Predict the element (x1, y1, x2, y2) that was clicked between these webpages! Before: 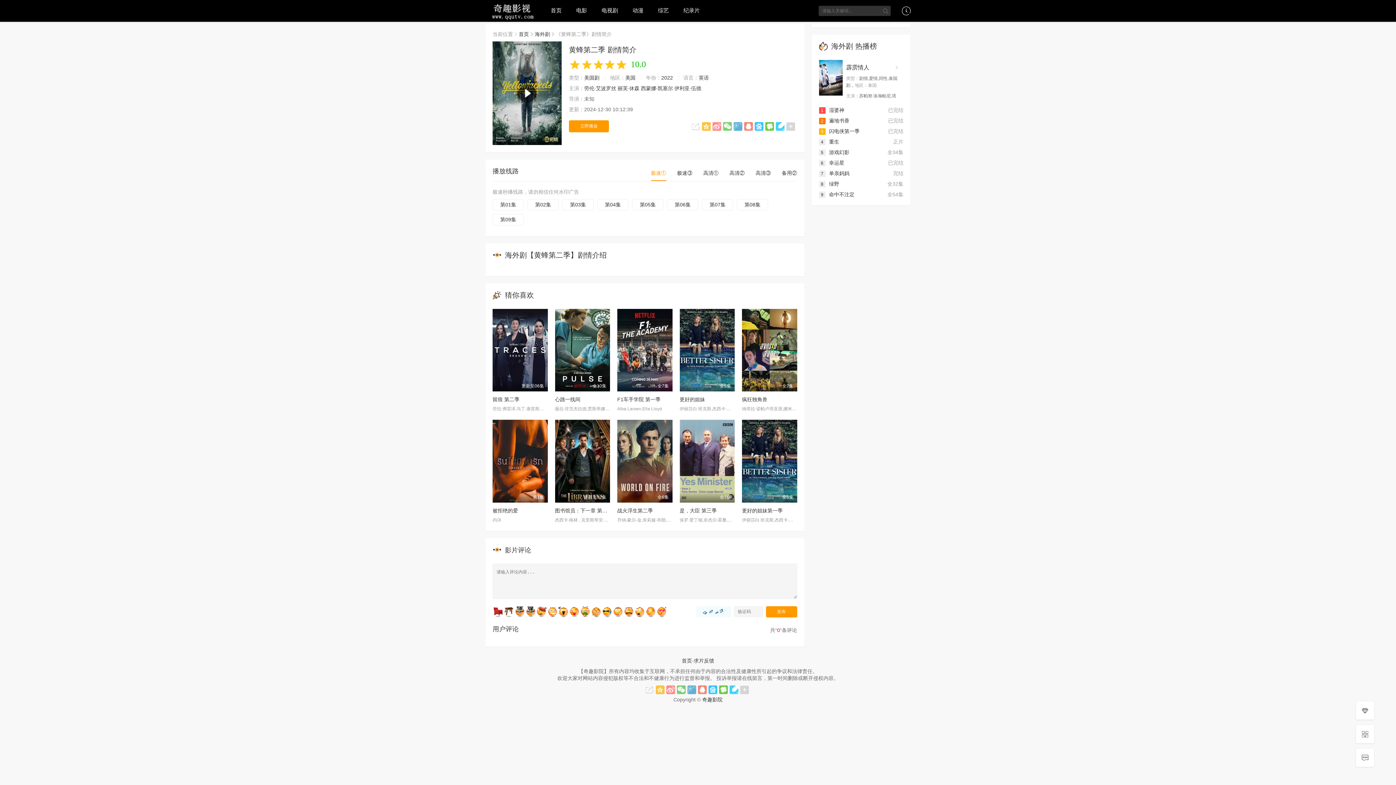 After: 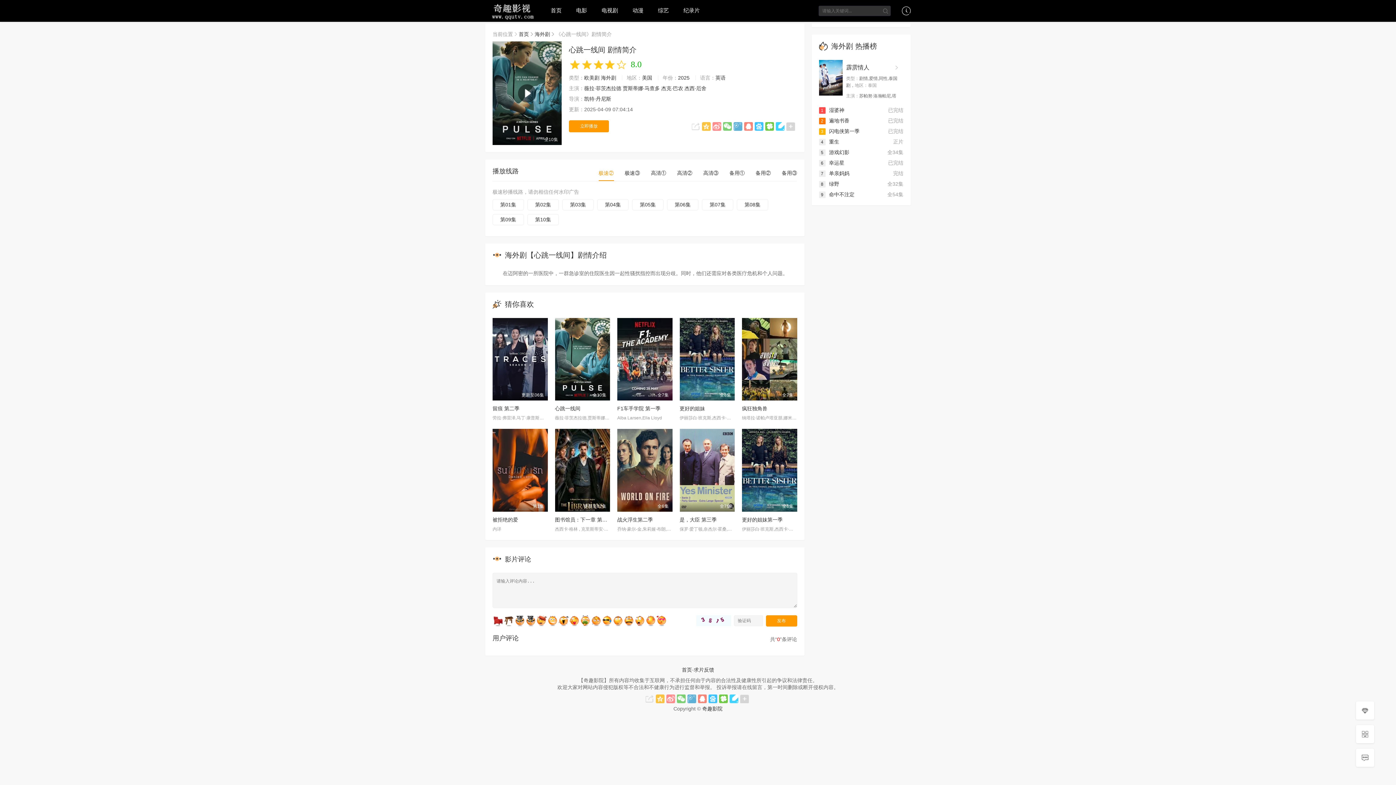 Action: label: 全10集 bbox: (555, 309, 610, 391)